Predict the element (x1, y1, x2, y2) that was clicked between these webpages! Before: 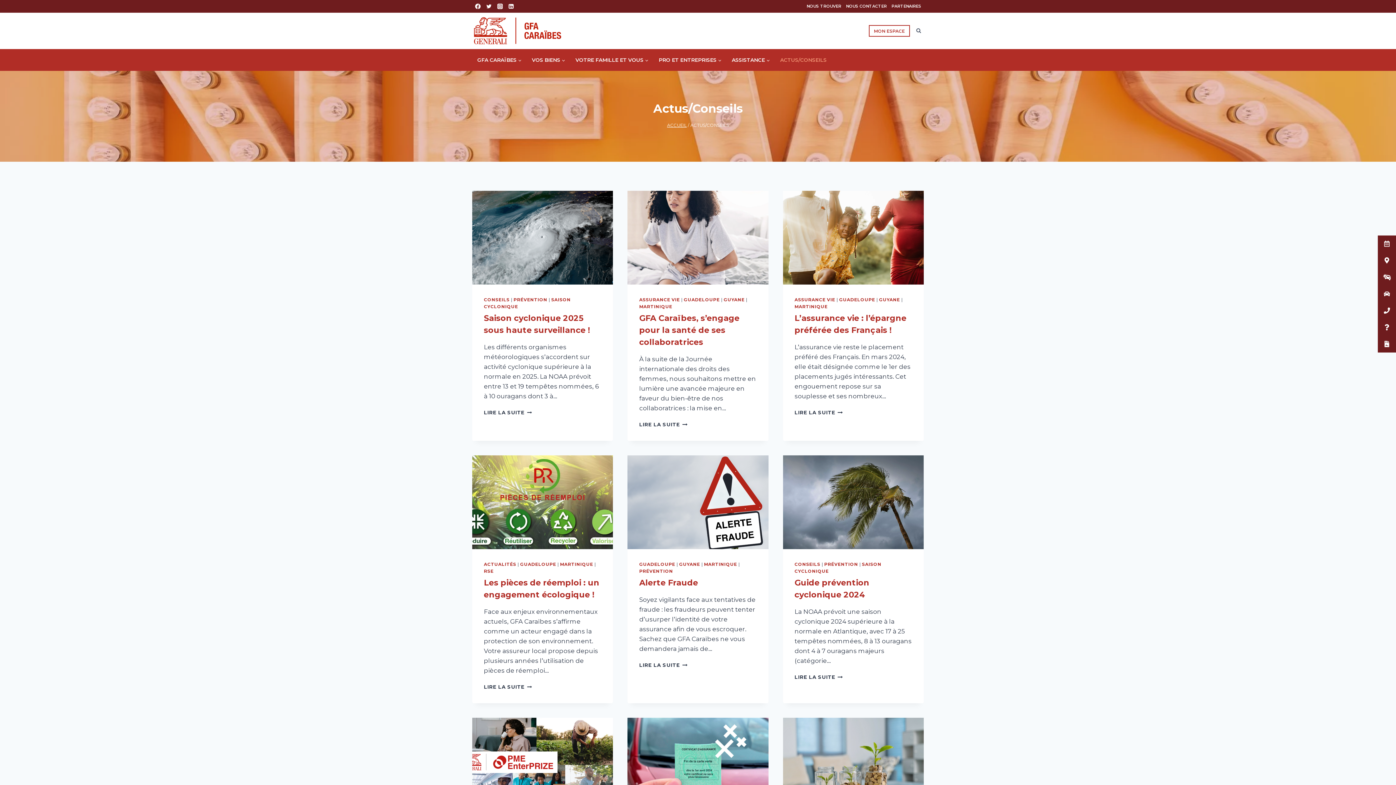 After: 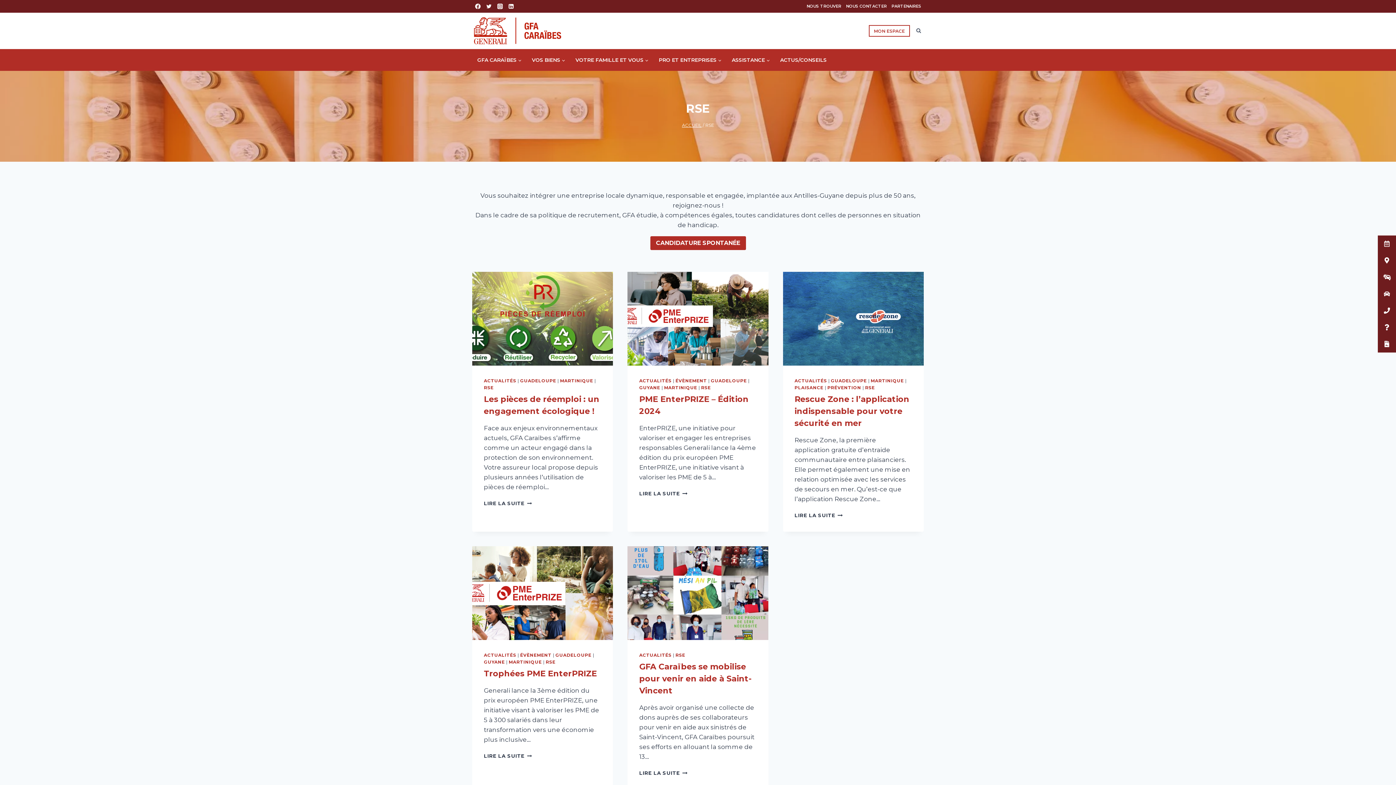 Action: bbox: (484, 568, 493, 574) label: RSE